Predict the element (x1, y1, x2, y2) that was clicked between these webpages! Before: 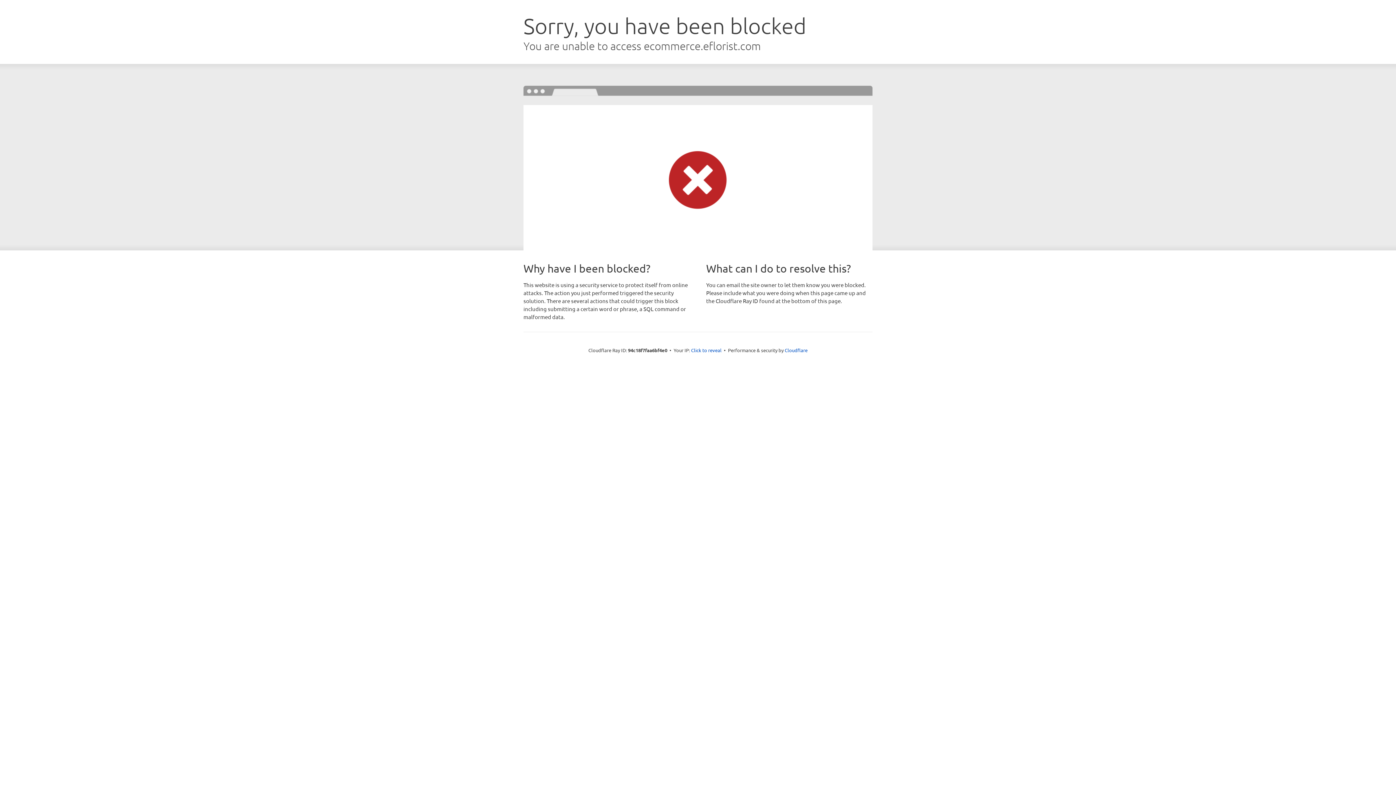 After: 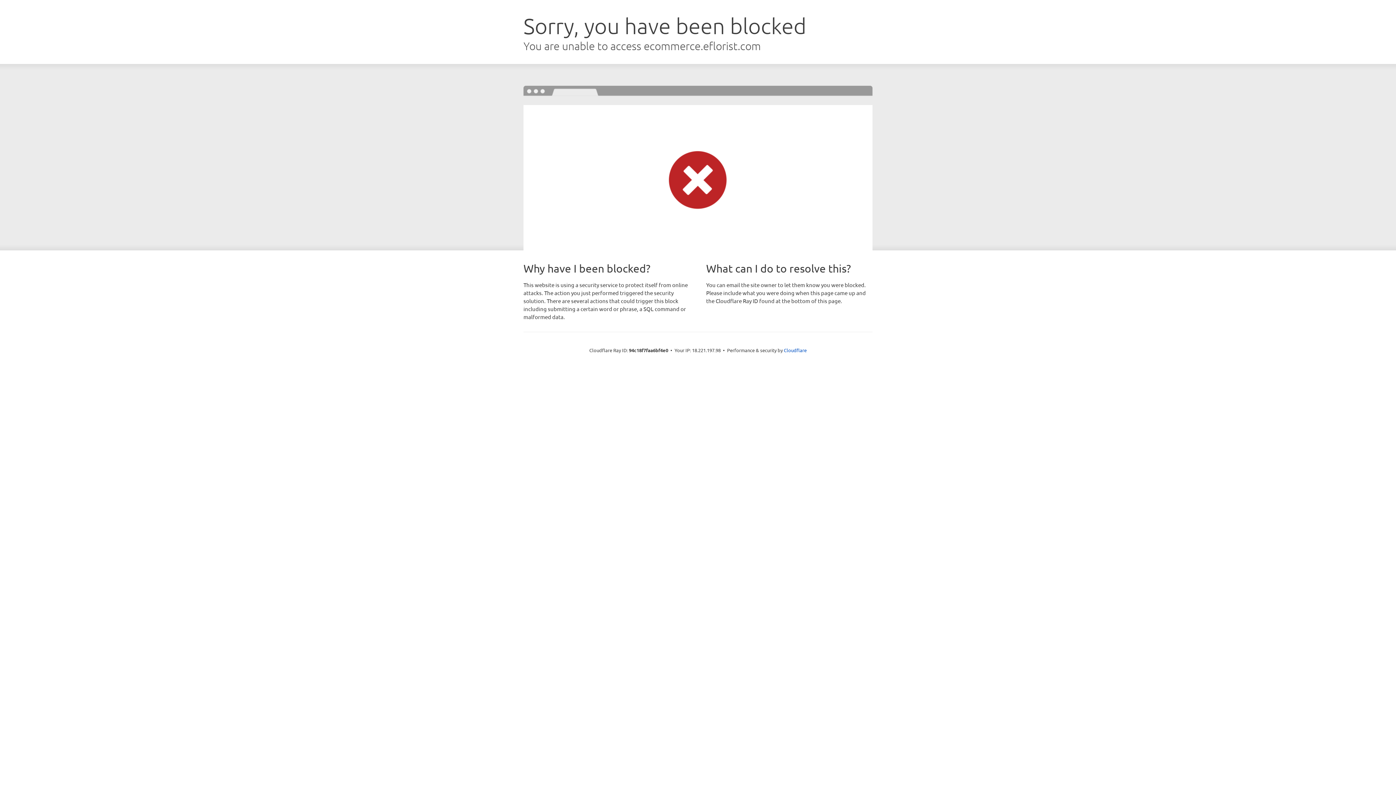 Action: label: Click to reveal bbox: (691, 346, 721, 353)